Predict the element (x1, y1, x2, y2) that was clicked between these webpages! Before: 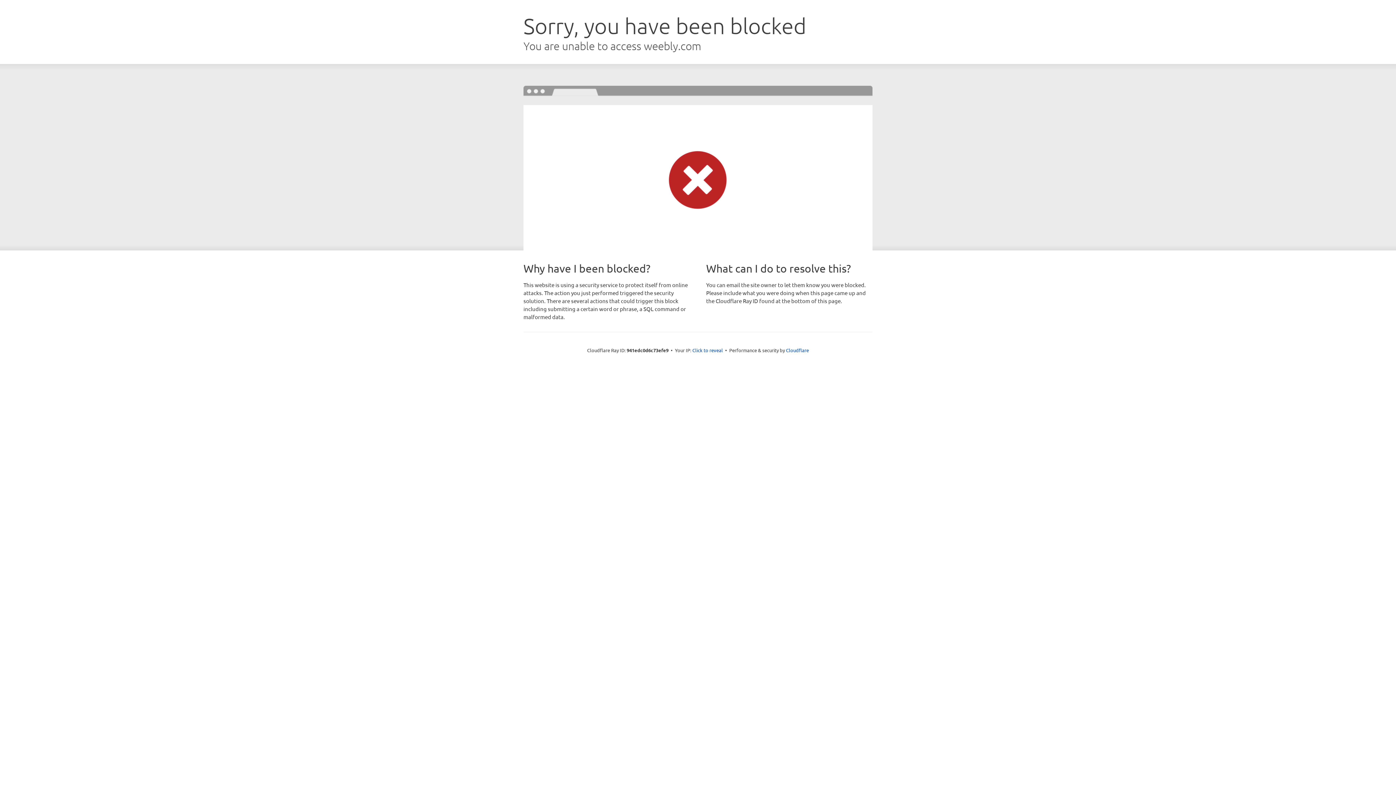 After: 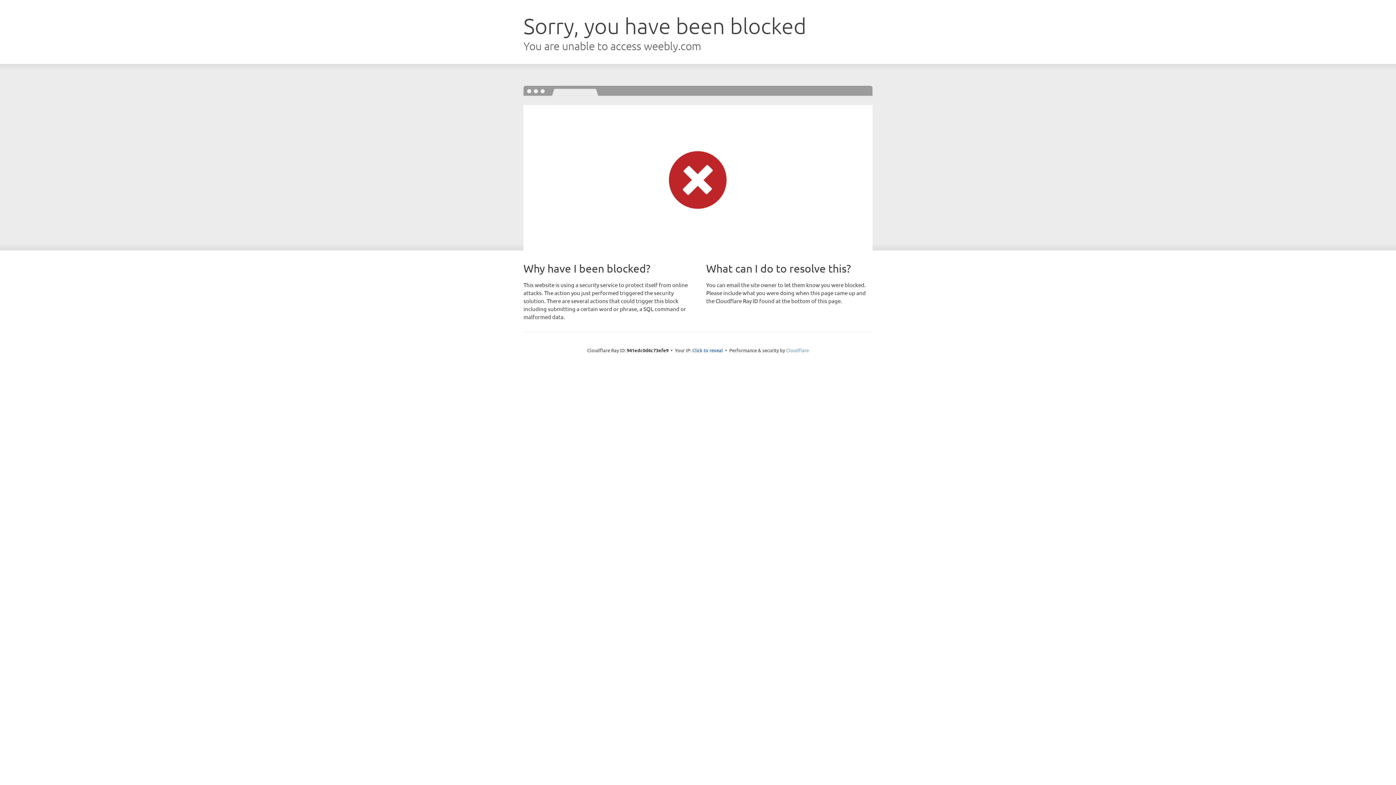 Action: bbox: (786, 347, 809, 353) label: Cloudflare